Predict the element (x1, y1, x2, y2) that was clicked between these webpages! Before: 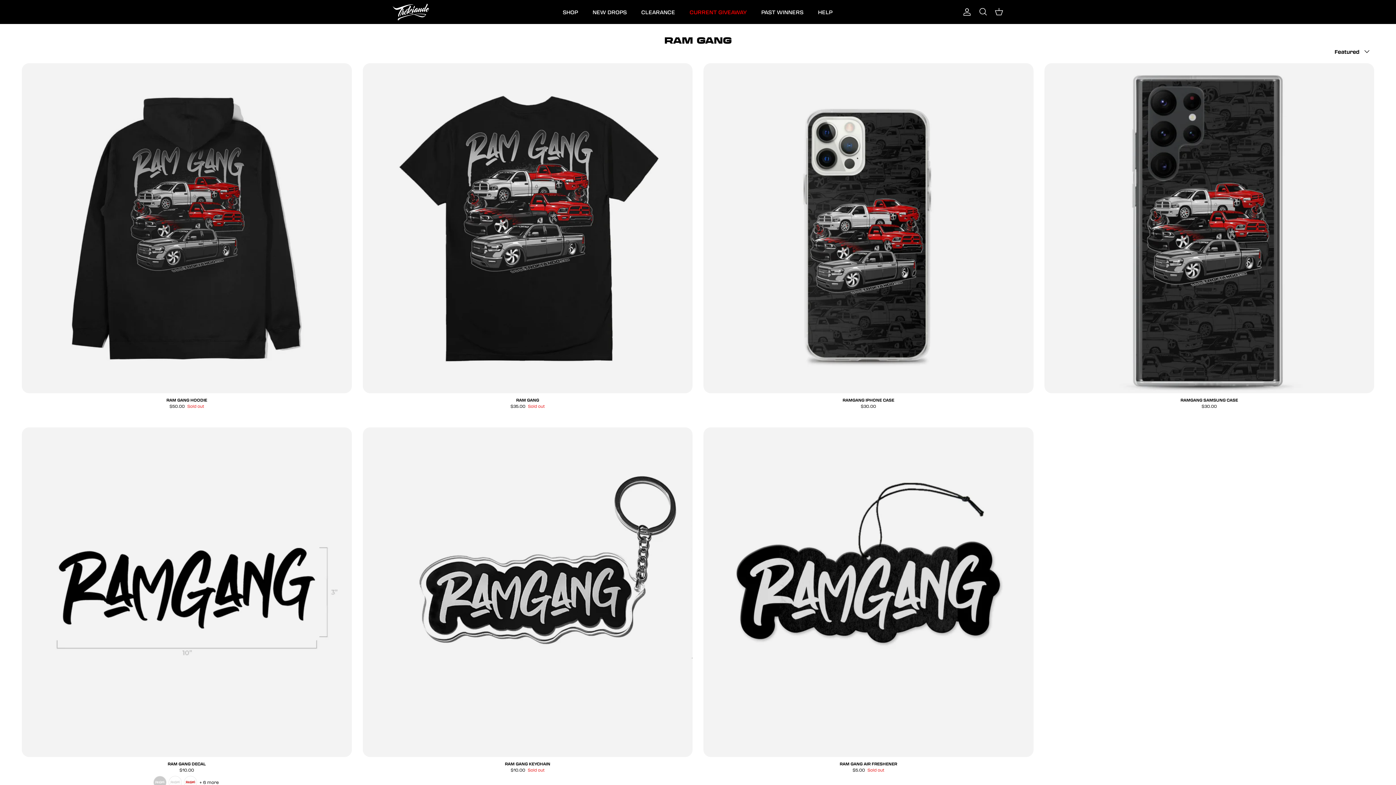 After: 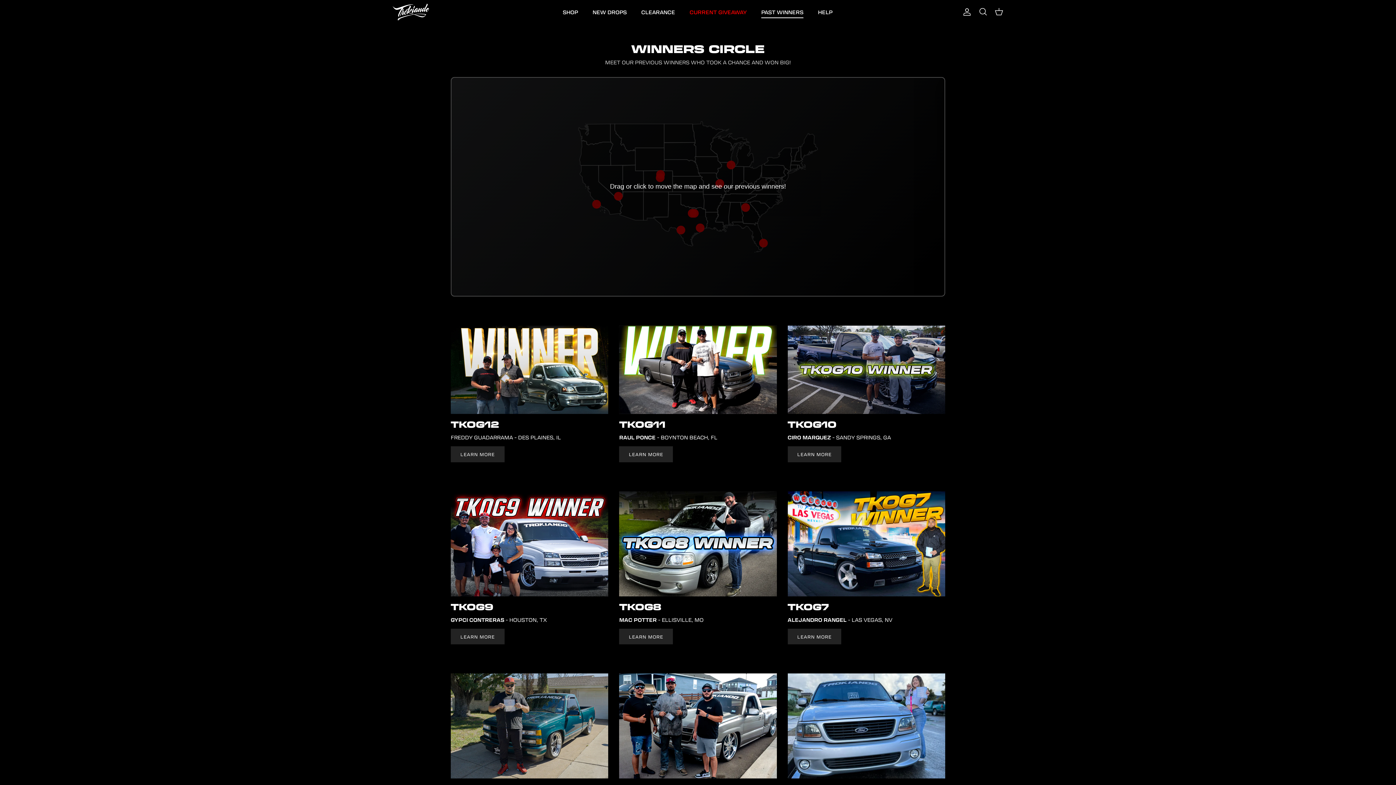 Action: label: PAST WINNERS bbox: (754, 0, 810, 23)